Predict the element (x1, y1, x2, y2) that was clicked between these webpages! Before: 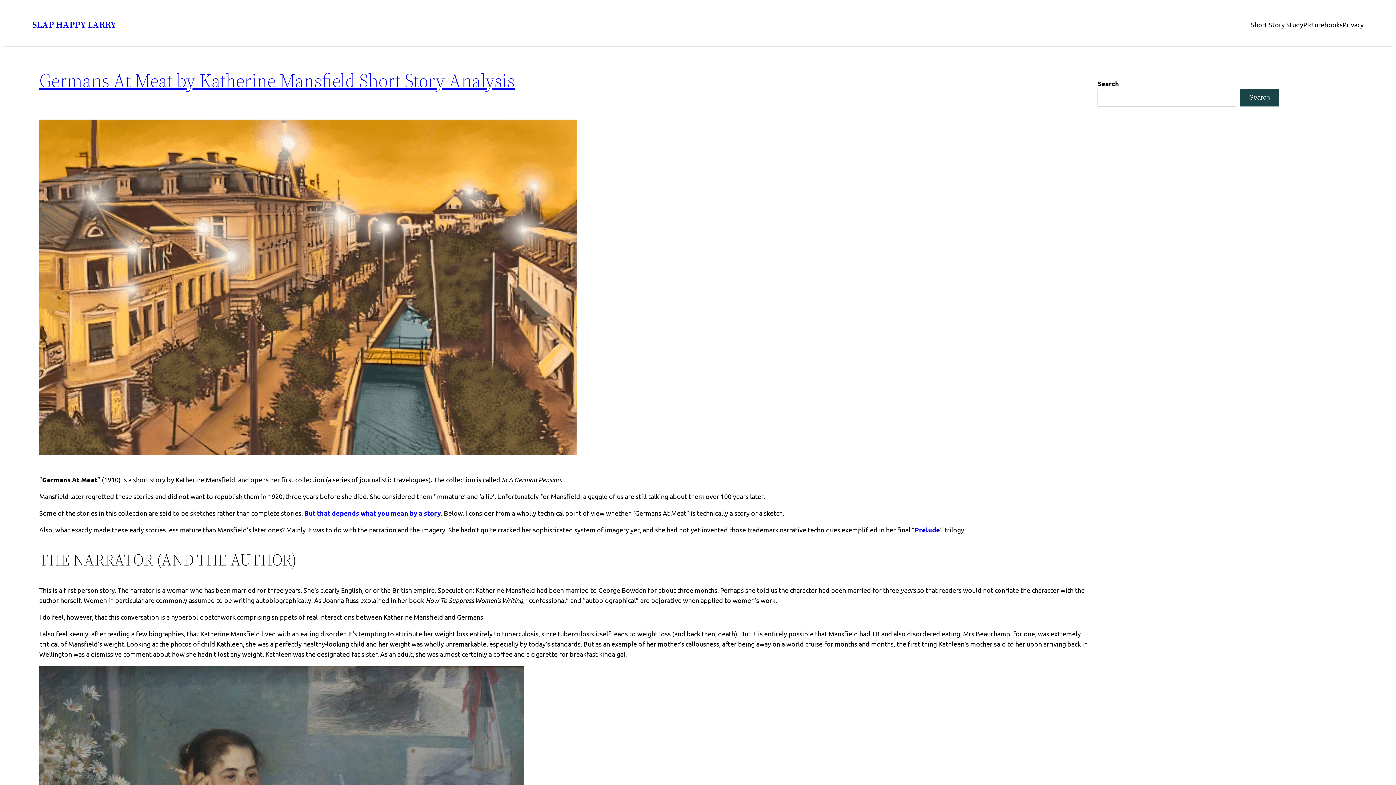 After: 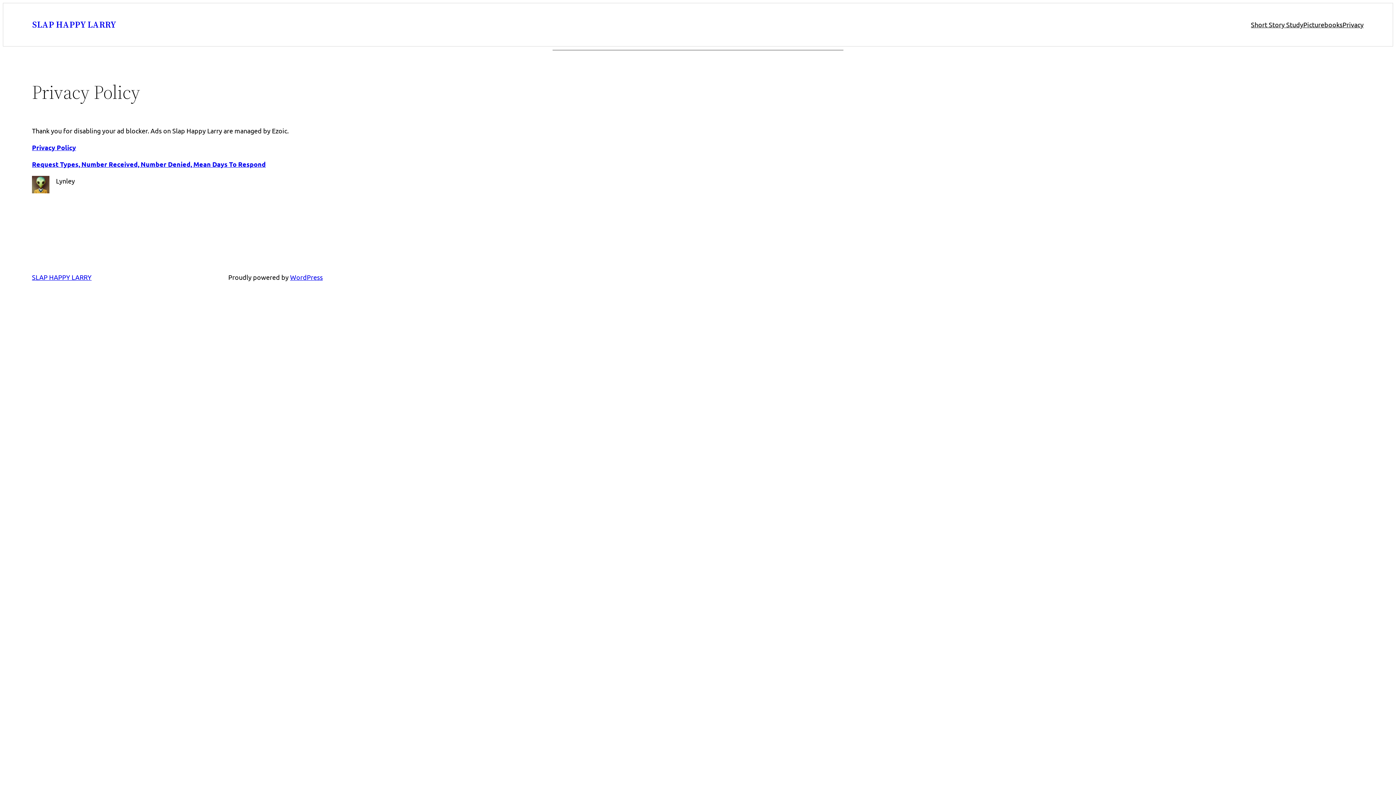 Action: bbox: (1342, 19, 1364, 29) label: Privacy